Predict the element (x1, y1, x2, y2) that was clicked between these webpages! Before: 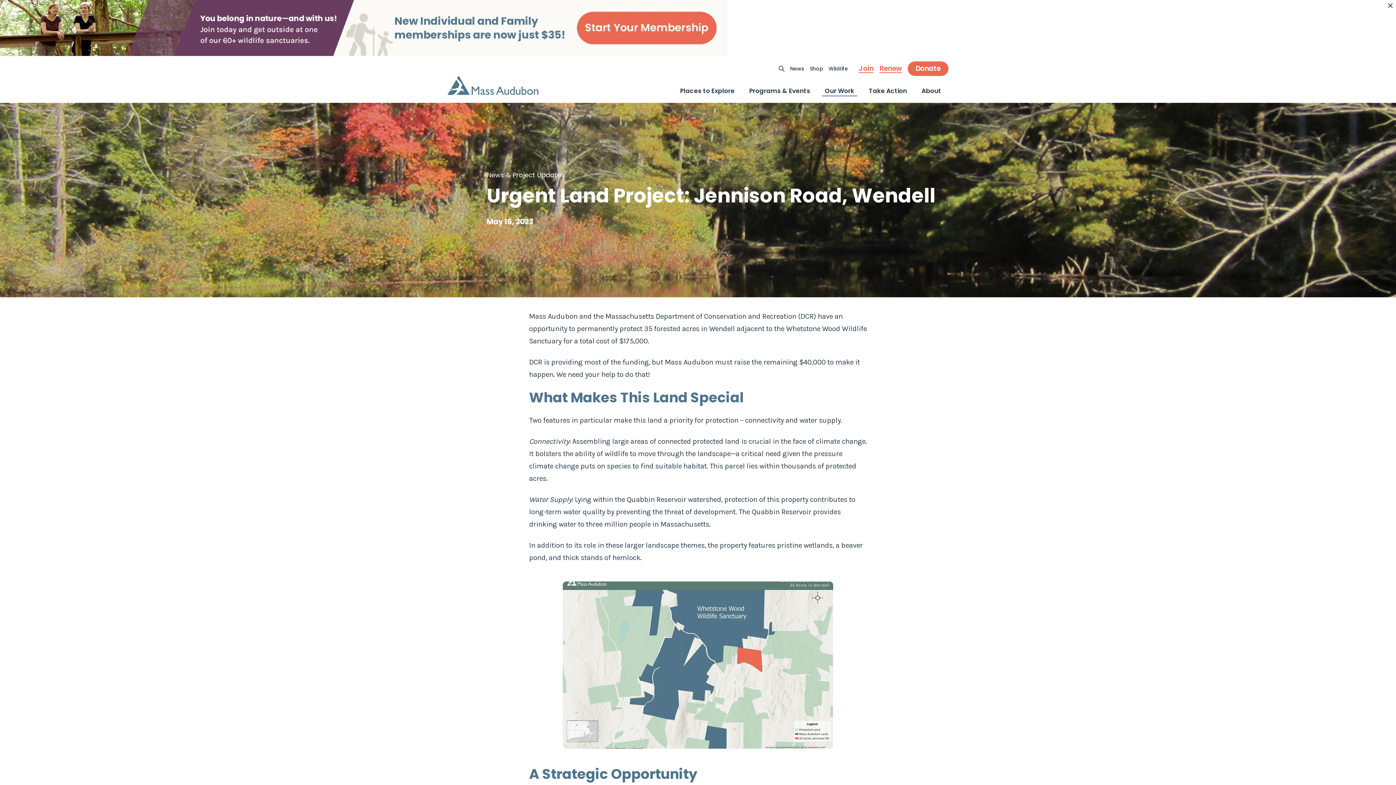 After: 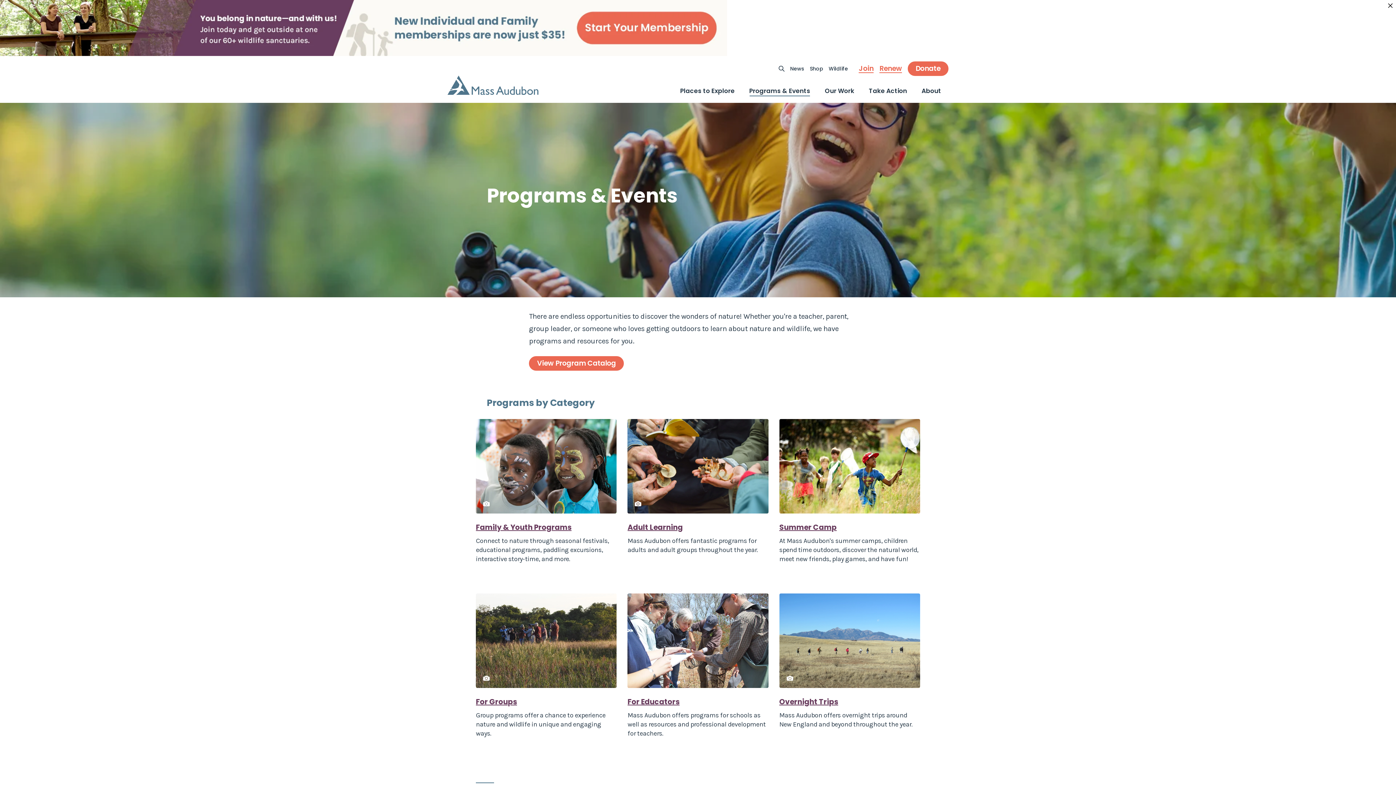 Action: label: Programs & Events bbox: (742, 81, 817, 102)